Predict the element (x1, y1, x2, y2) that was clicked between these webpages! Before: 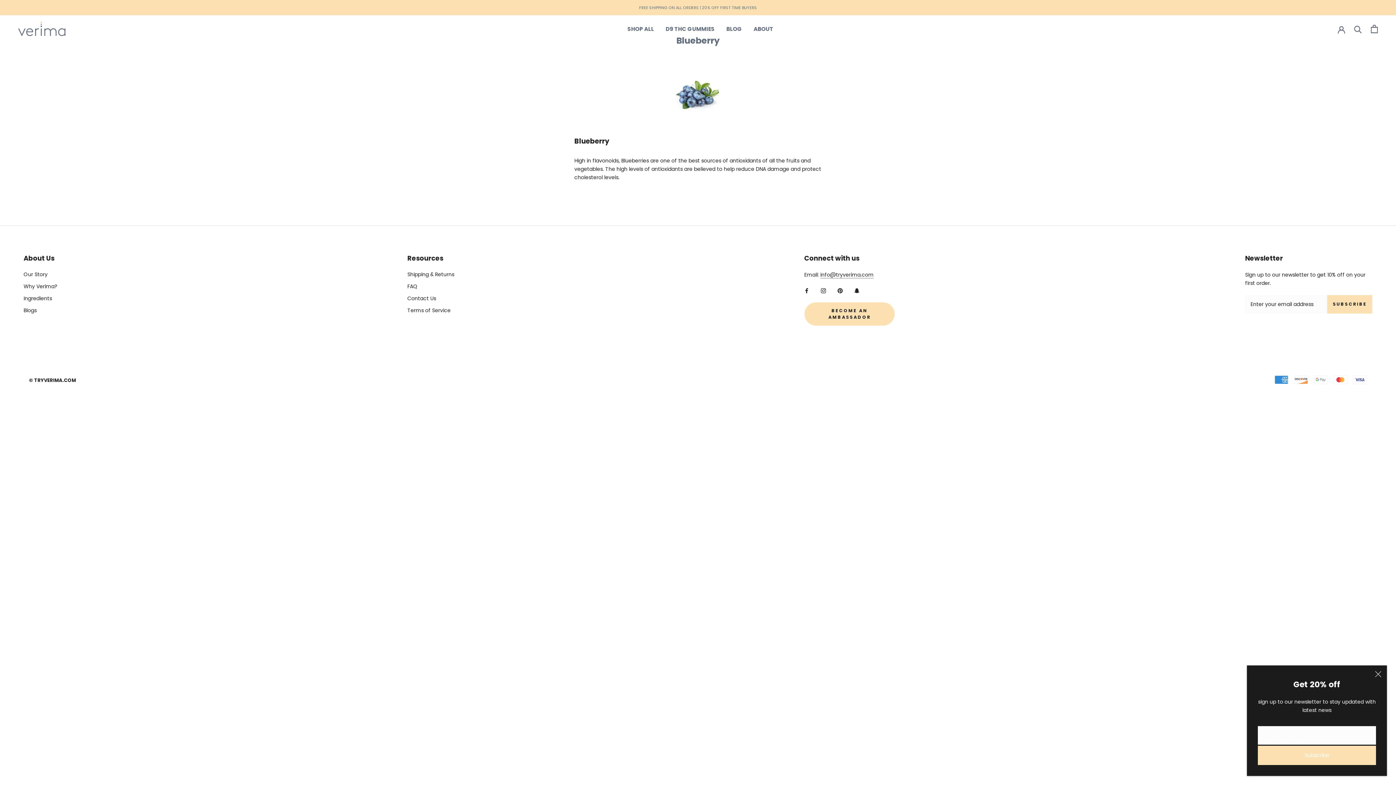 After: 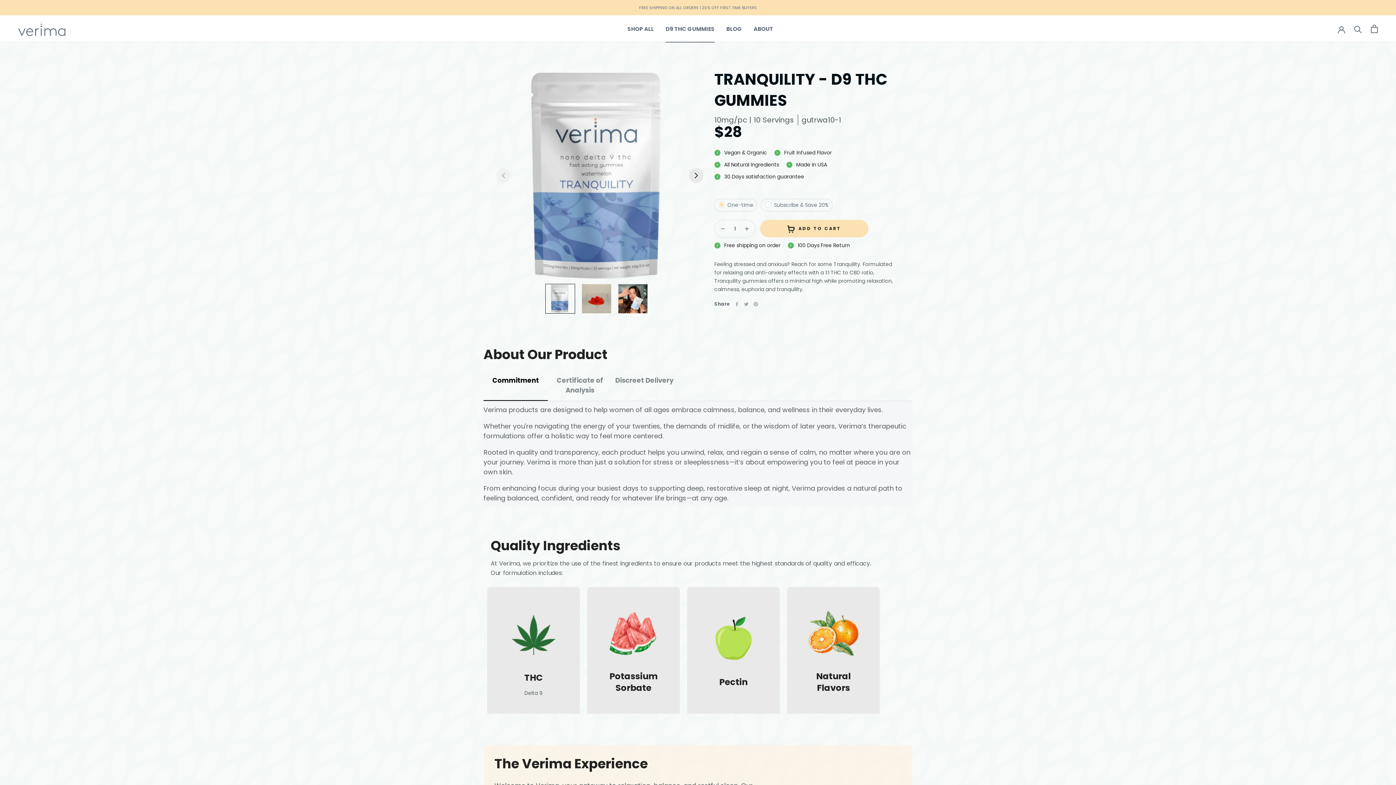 Action: bbox: (665, 24, 714, 32) label: D9 THC GUMMIES
D9 THC GUMMIES